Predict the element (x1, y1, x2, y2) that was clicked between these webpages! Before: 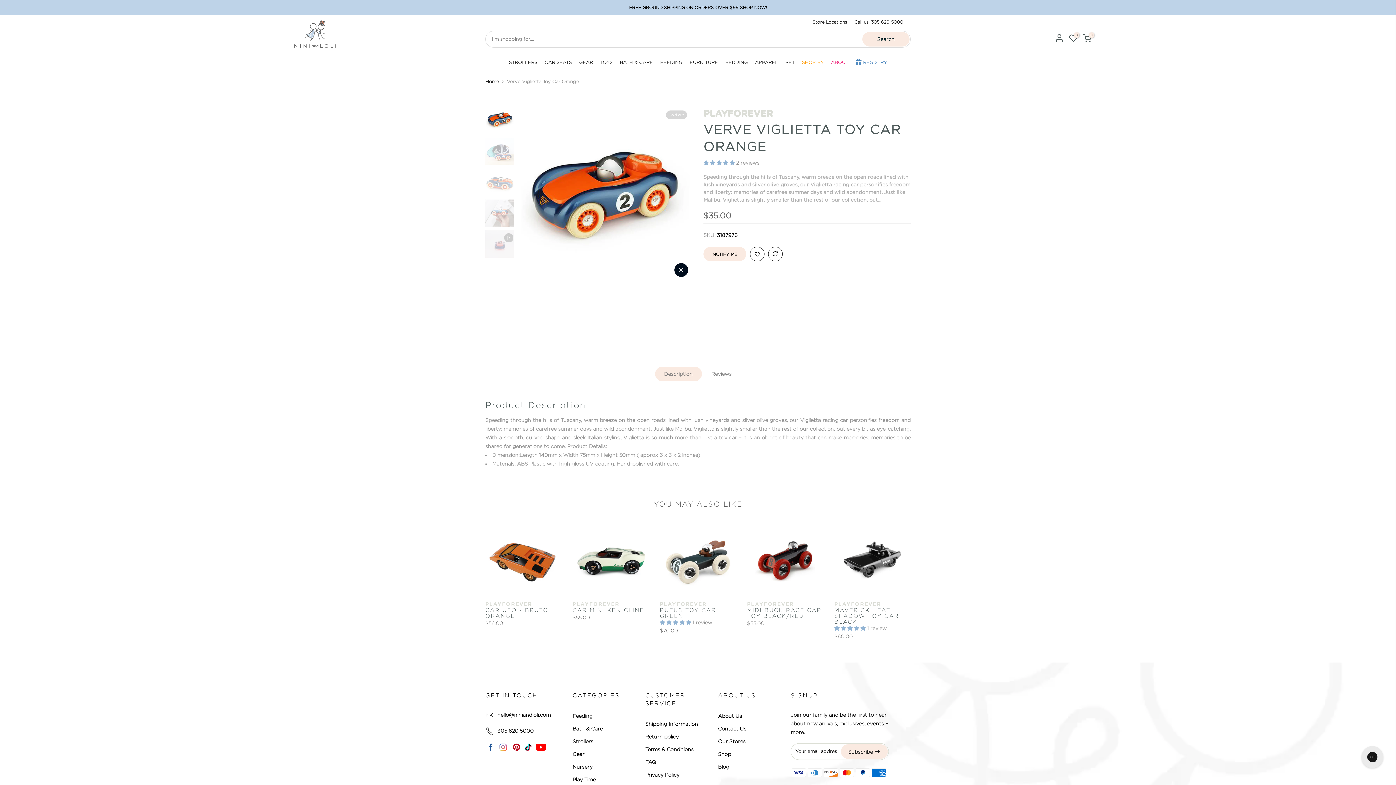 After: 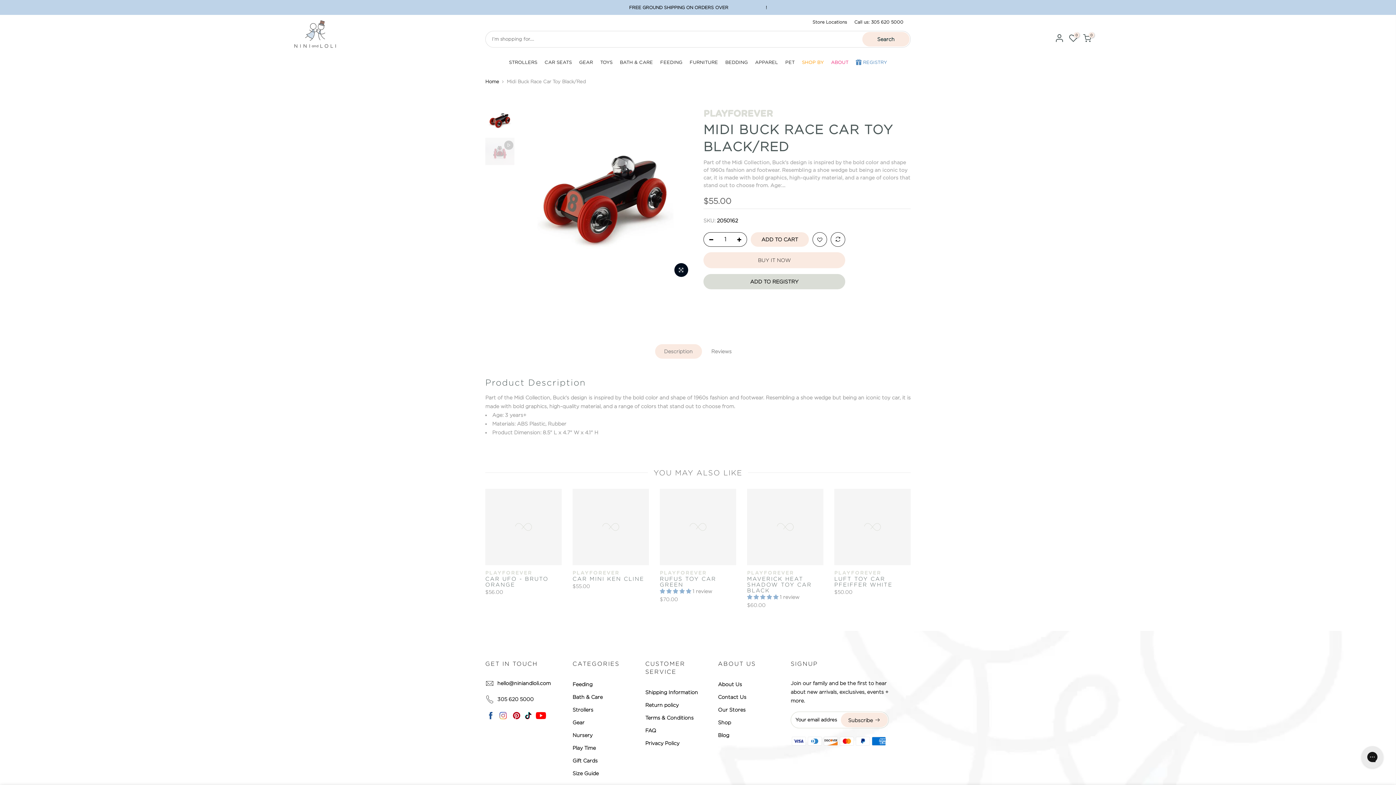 Action: bbox: (747, 520, 823, 596)